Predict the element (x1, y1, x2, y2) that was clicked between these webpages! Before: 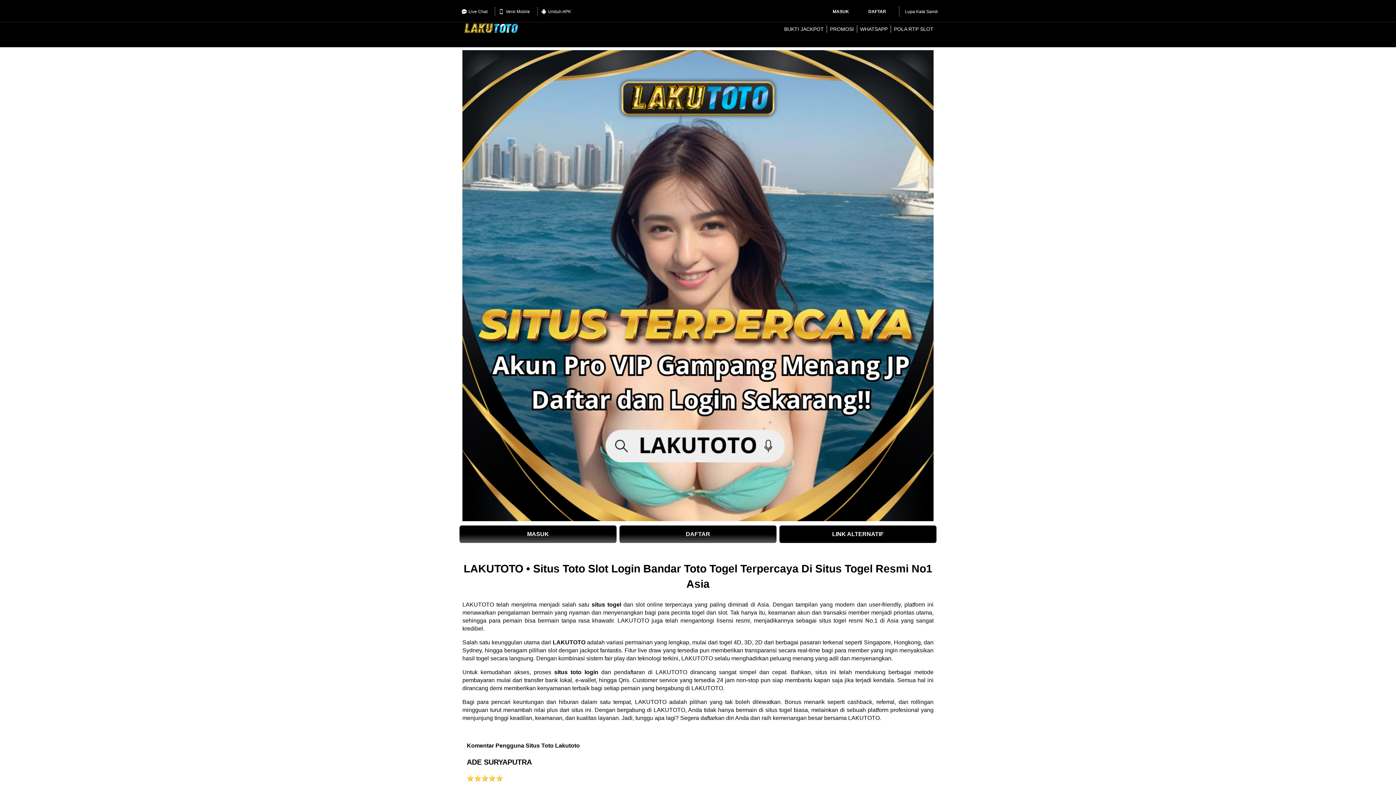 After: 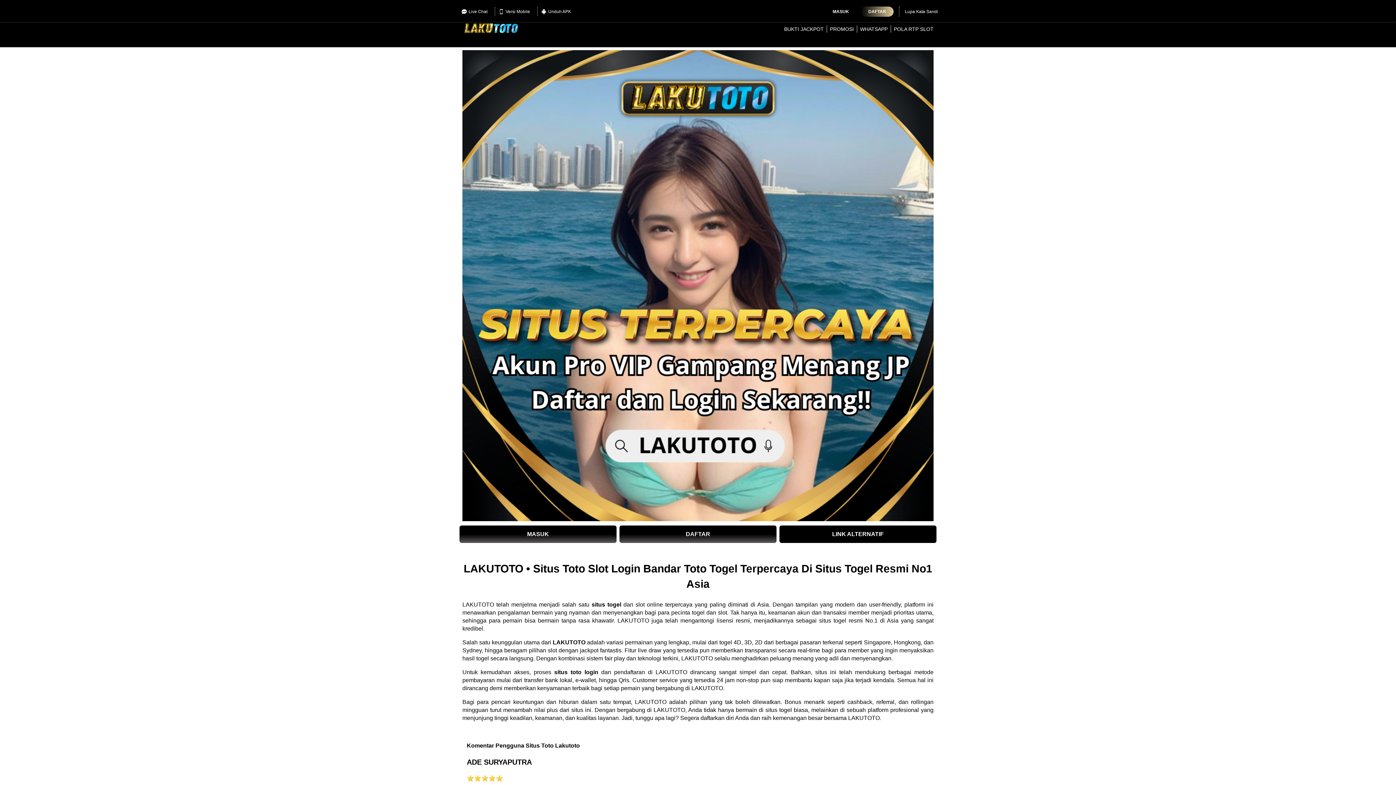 Action: label: DAFTAR bbox: (861, 6, 893, 16)